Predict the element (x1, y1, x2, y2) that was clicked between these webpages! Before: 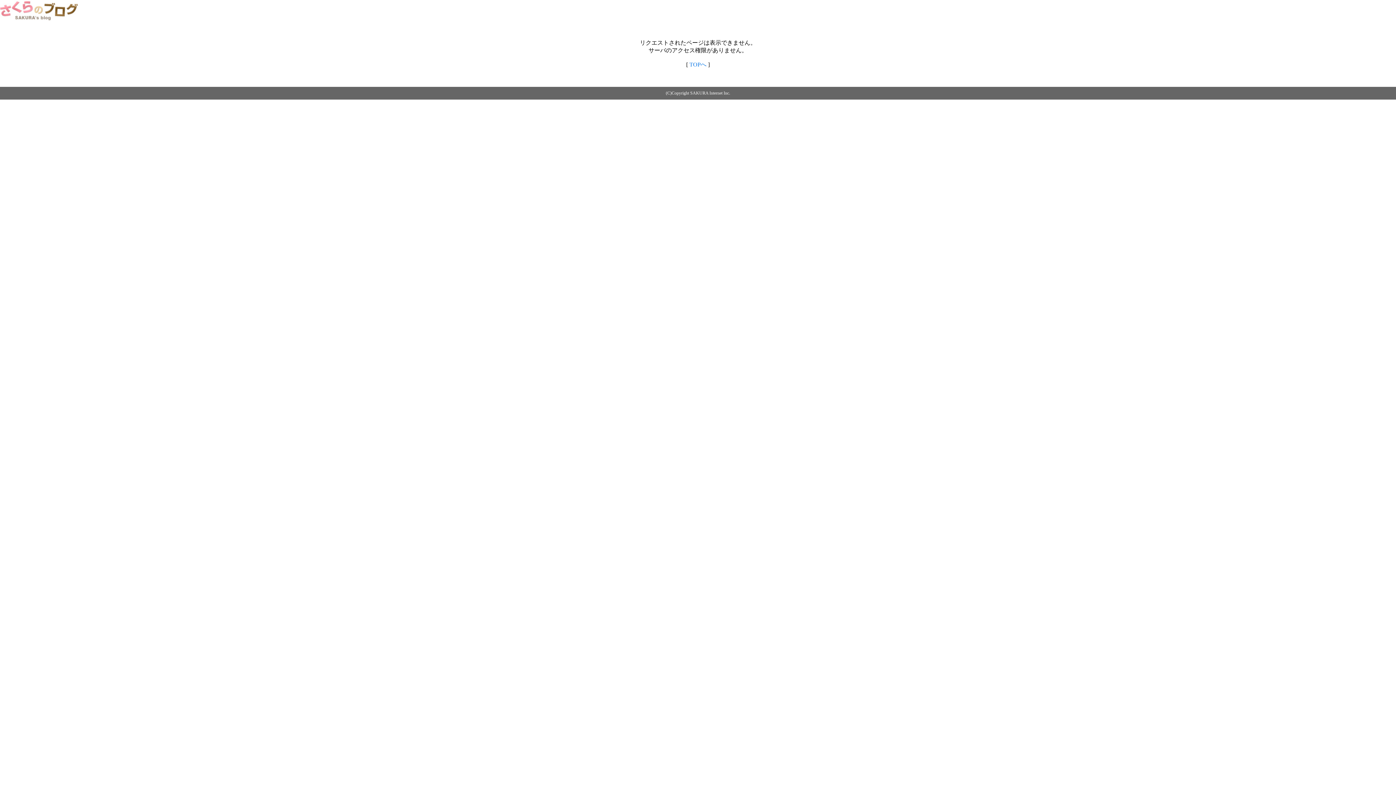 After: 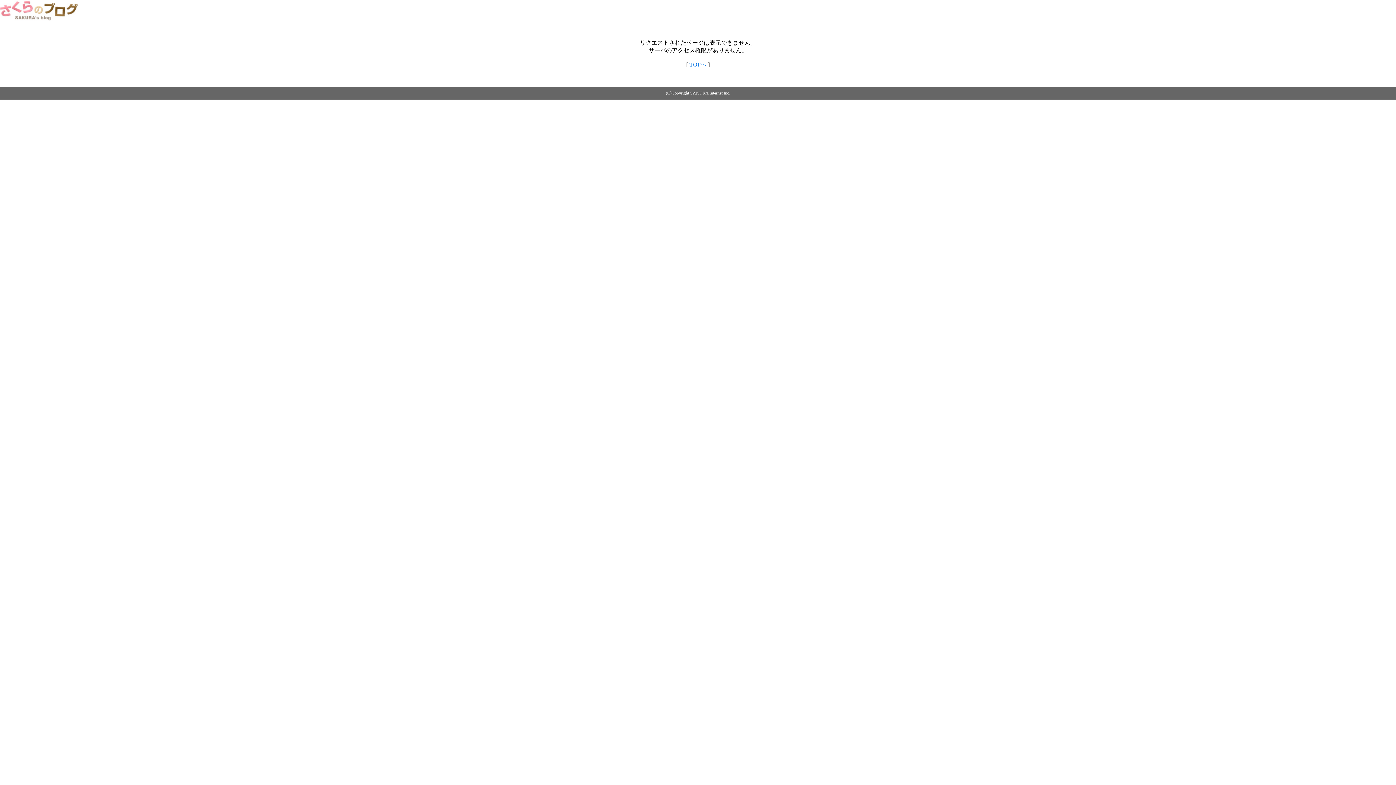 Action: bbox: (0, 14, 79, 20)